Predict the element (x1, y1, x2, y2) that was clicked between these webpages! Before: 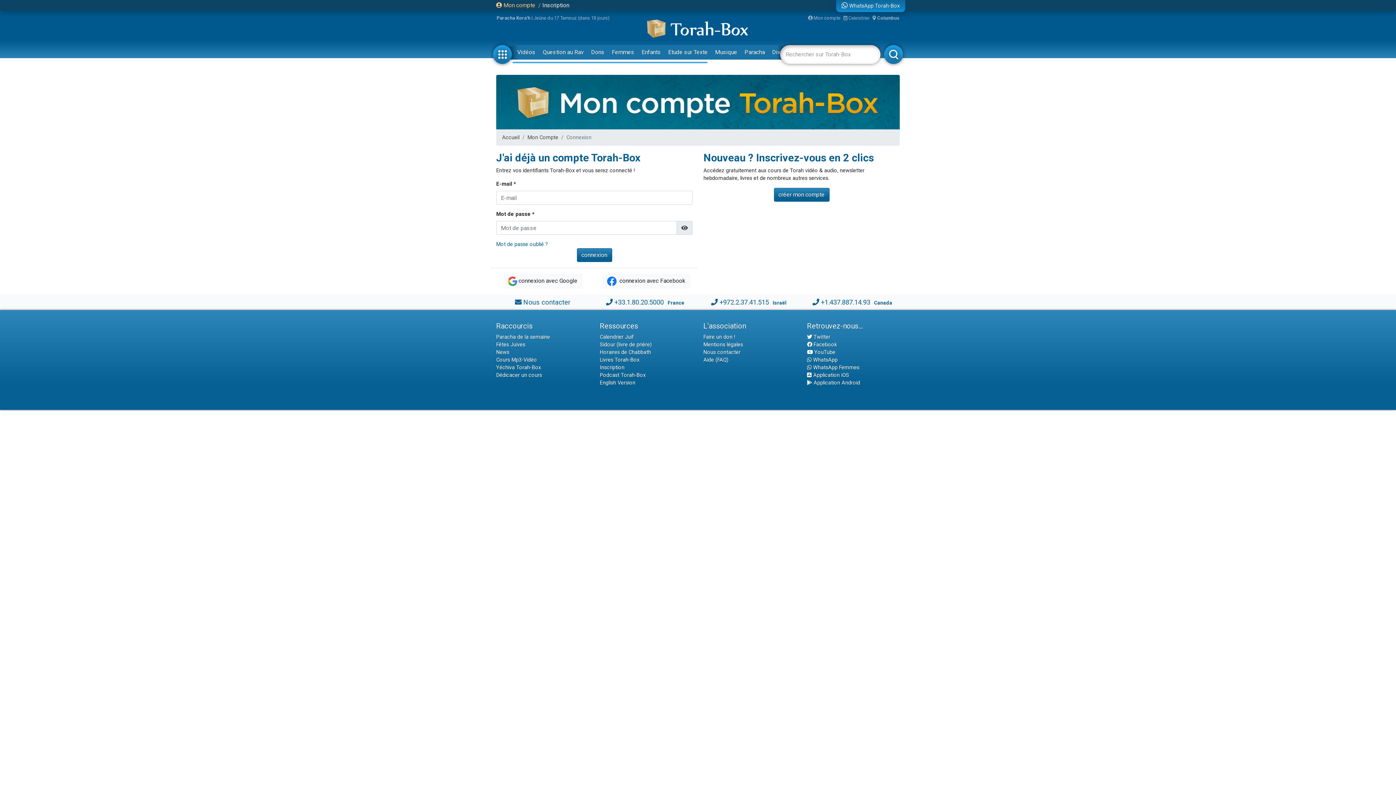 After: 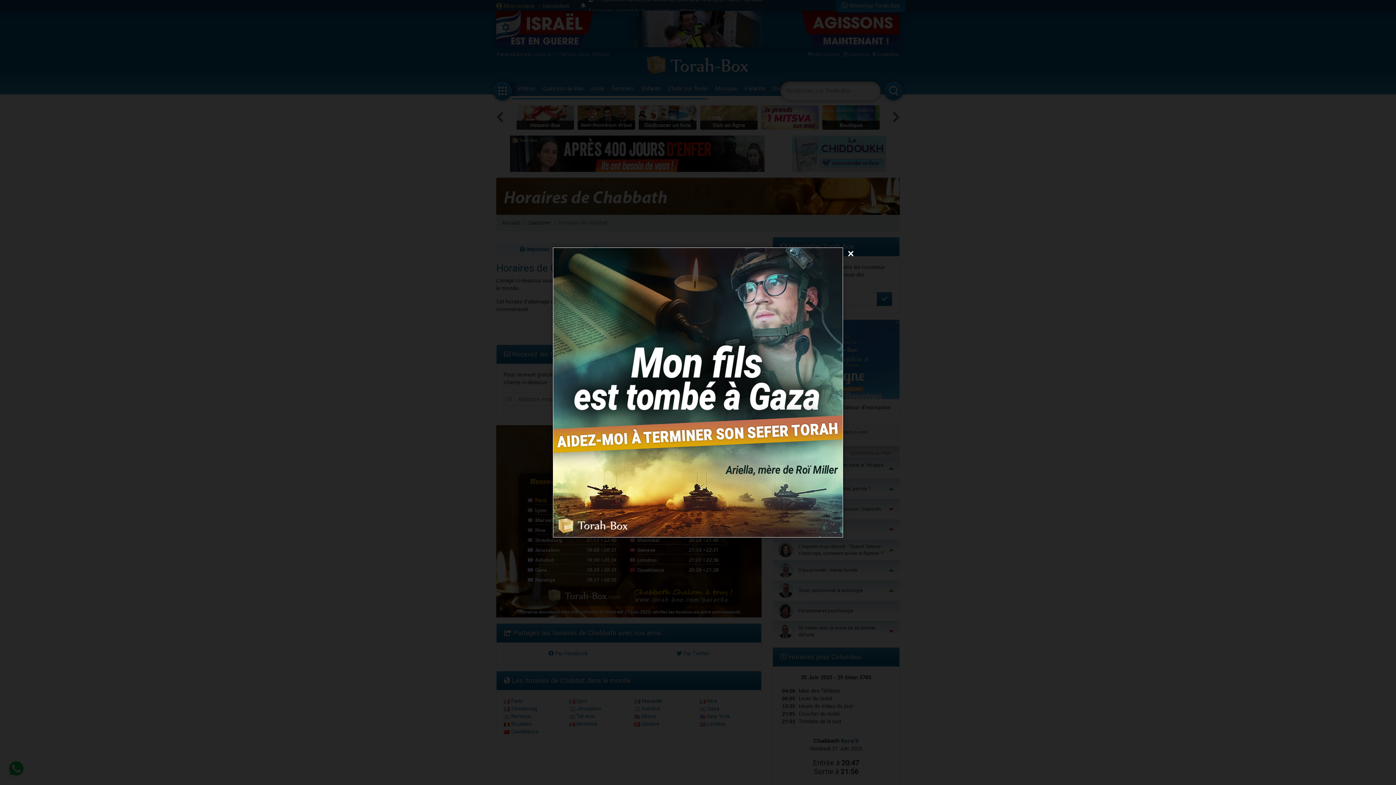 Action: bbox: (600, 349, 651, 355) label: Horaires de Chabbath